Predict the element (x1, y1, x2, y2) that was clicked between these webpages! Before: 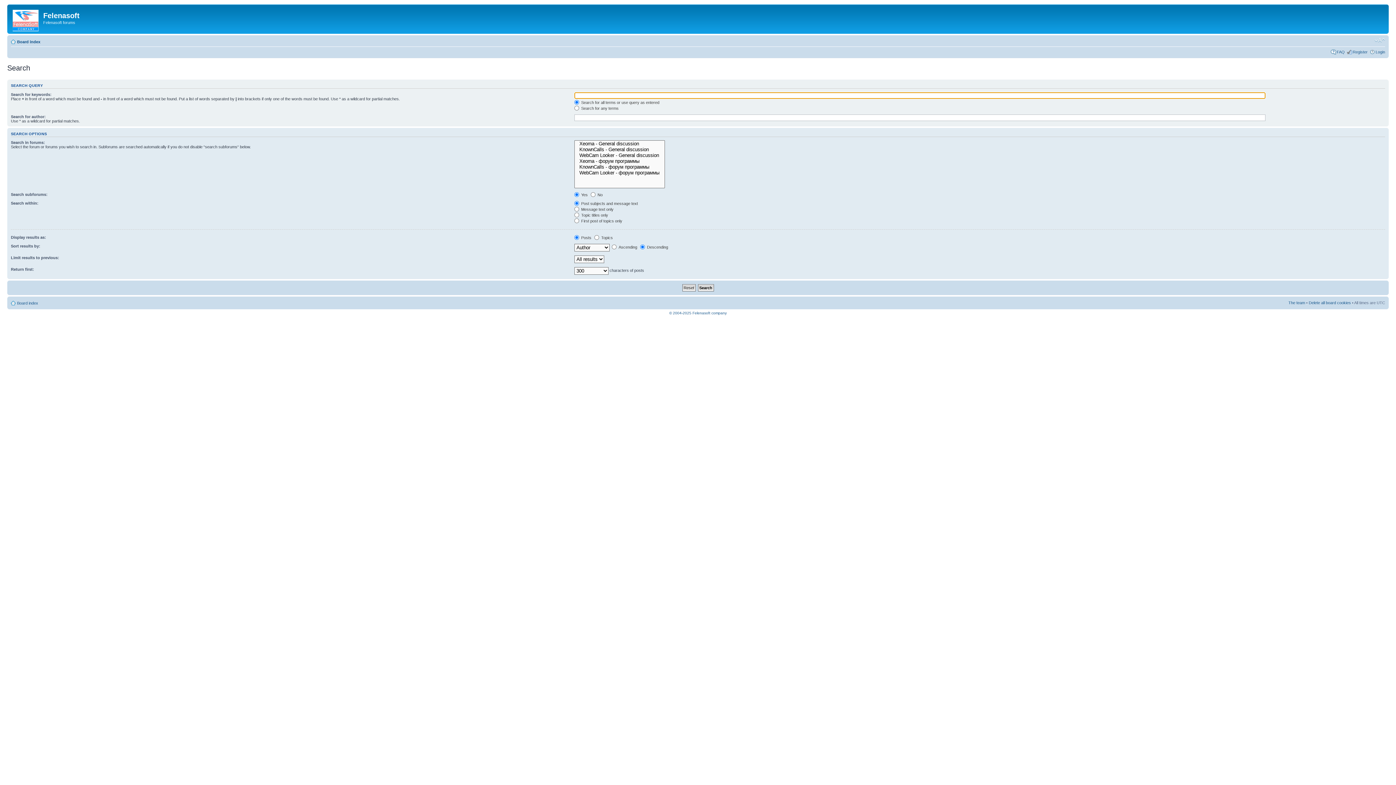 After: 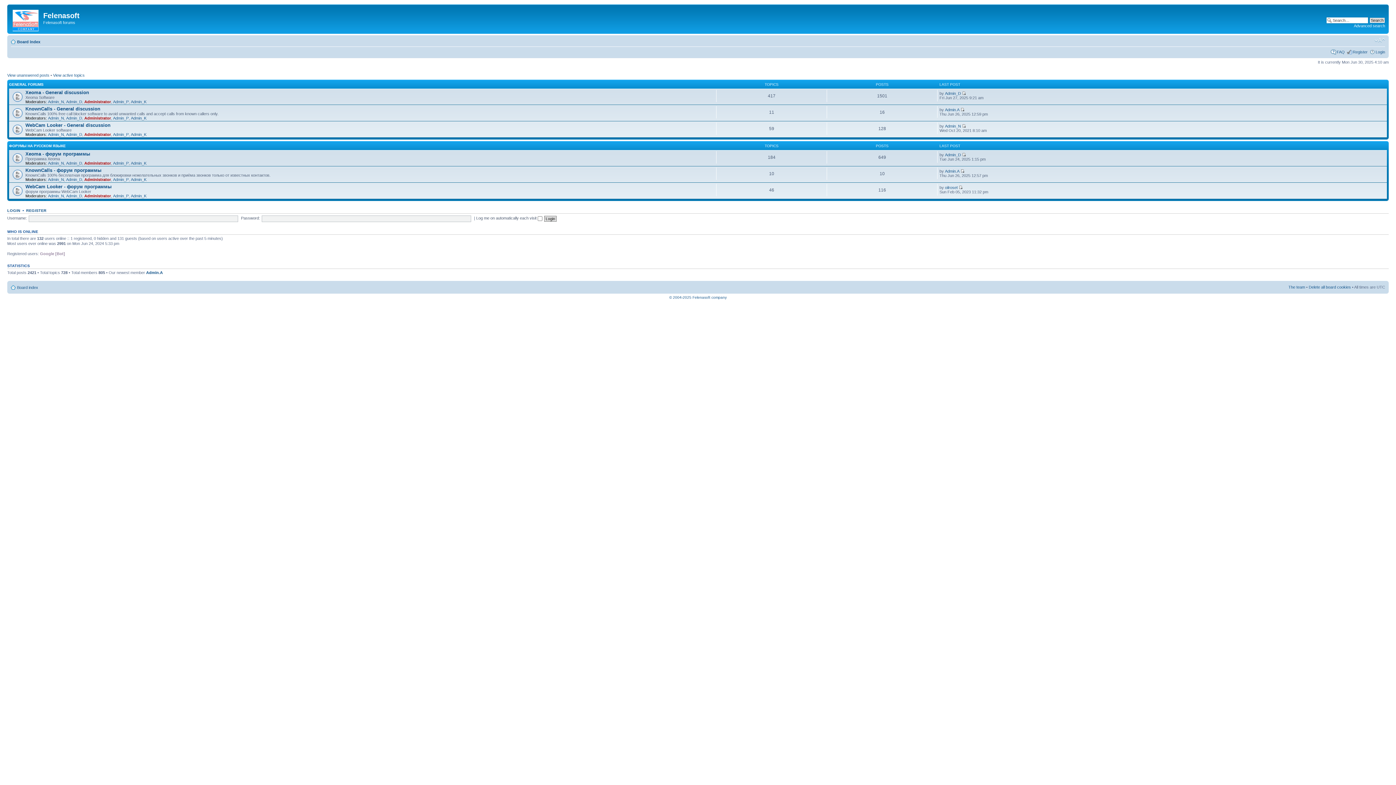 Action: bbox: (9, 6, 43, 32)